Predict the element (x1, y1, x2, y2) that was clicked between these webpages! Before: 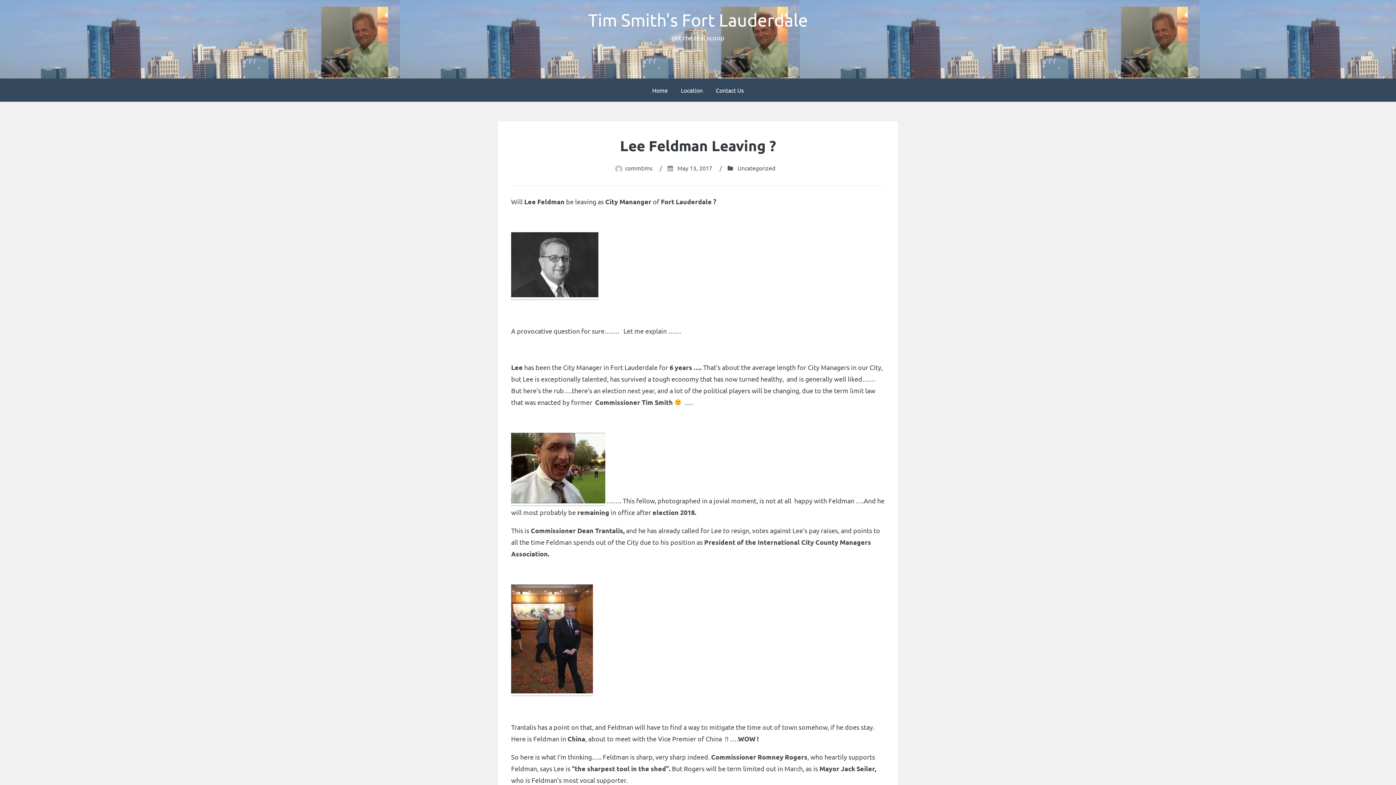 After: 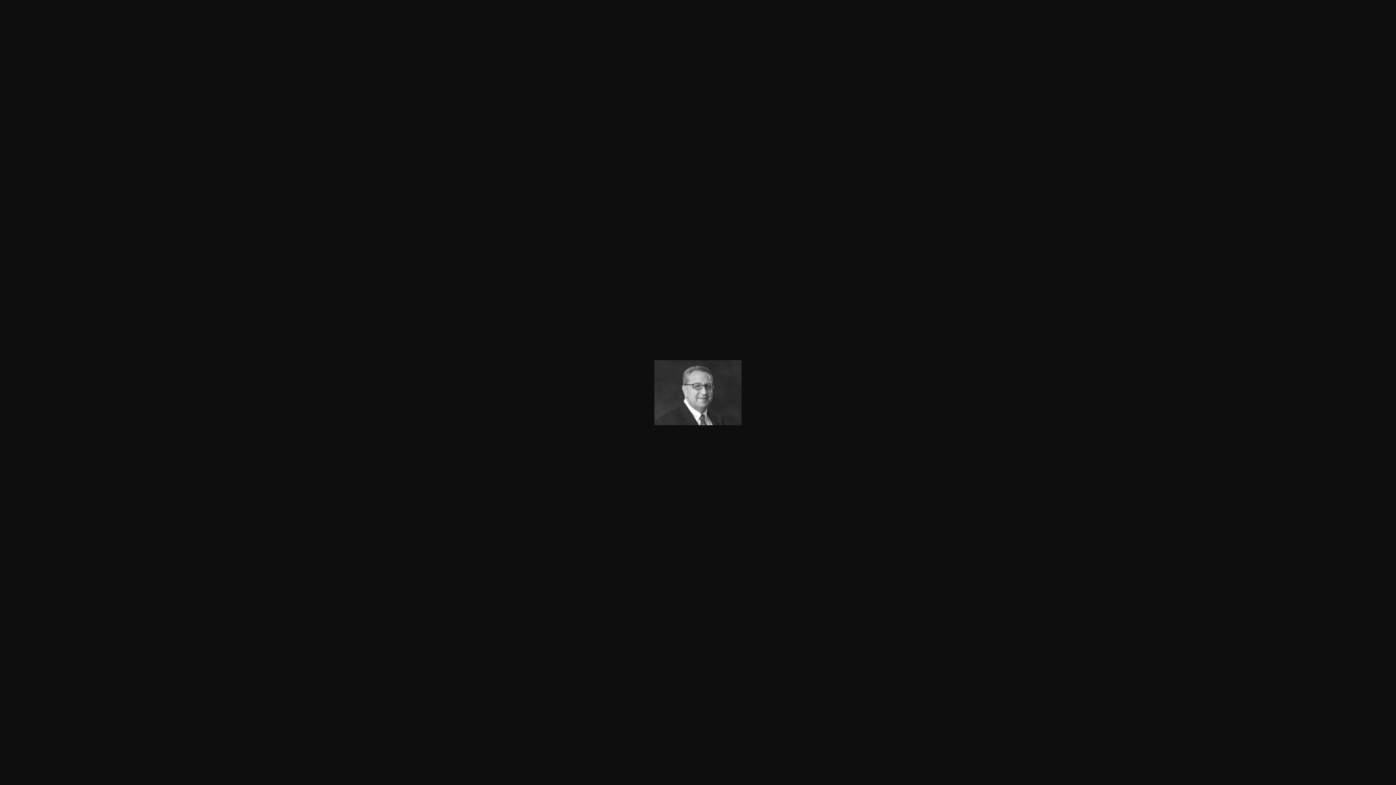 Action: bbox: (511, 290, 598, 299)